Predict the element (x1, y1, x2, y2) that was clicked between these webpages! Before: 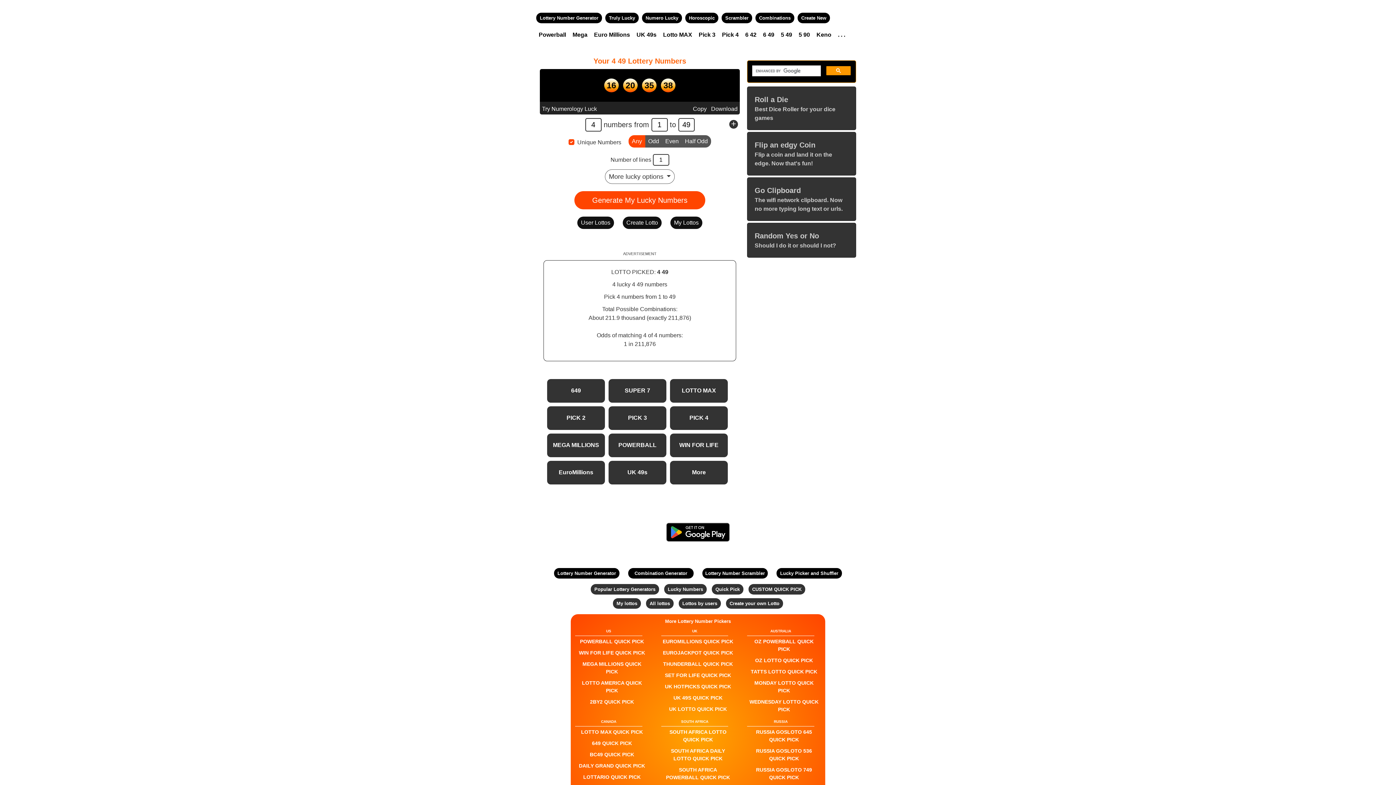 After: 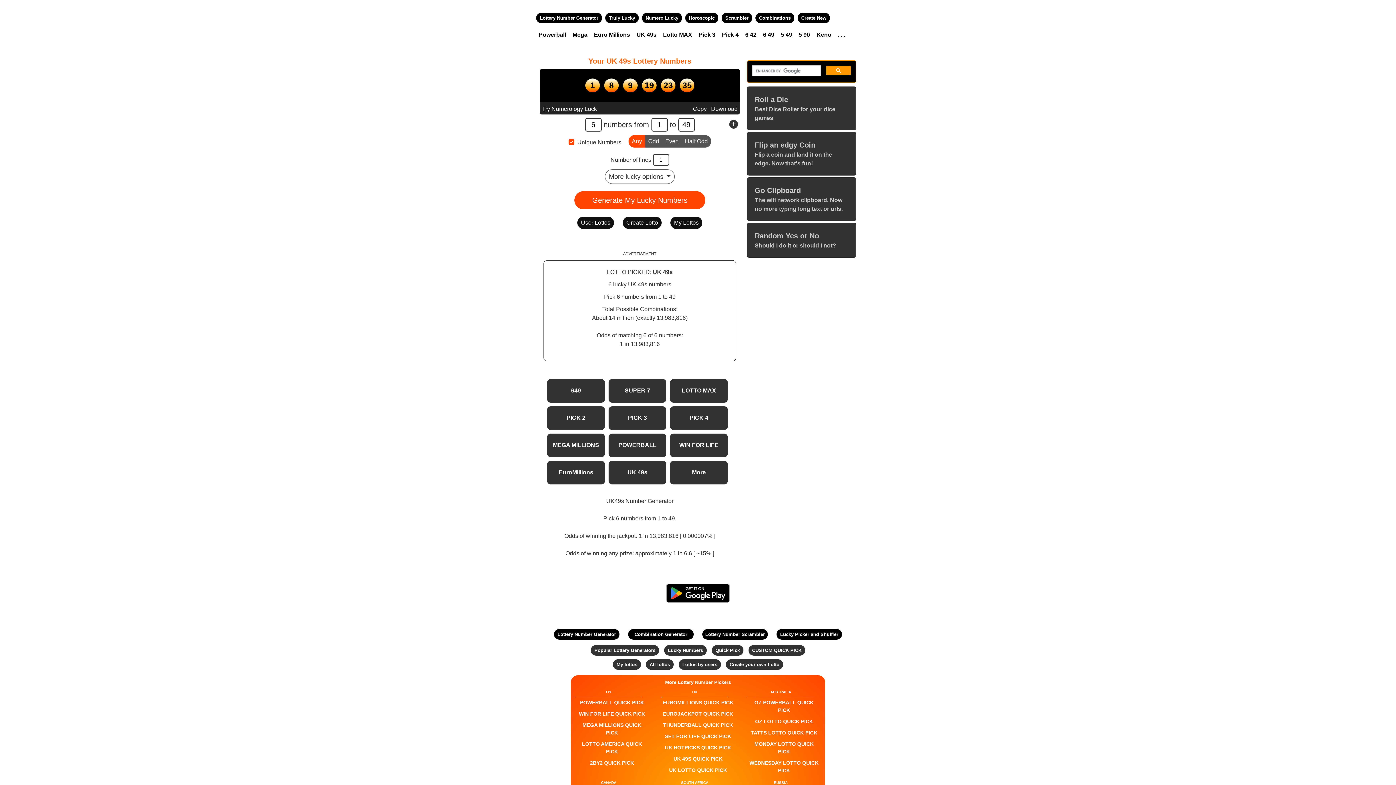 Action: bbox: (673, 694, 722, 702) label: UK 49S QUICK PICK